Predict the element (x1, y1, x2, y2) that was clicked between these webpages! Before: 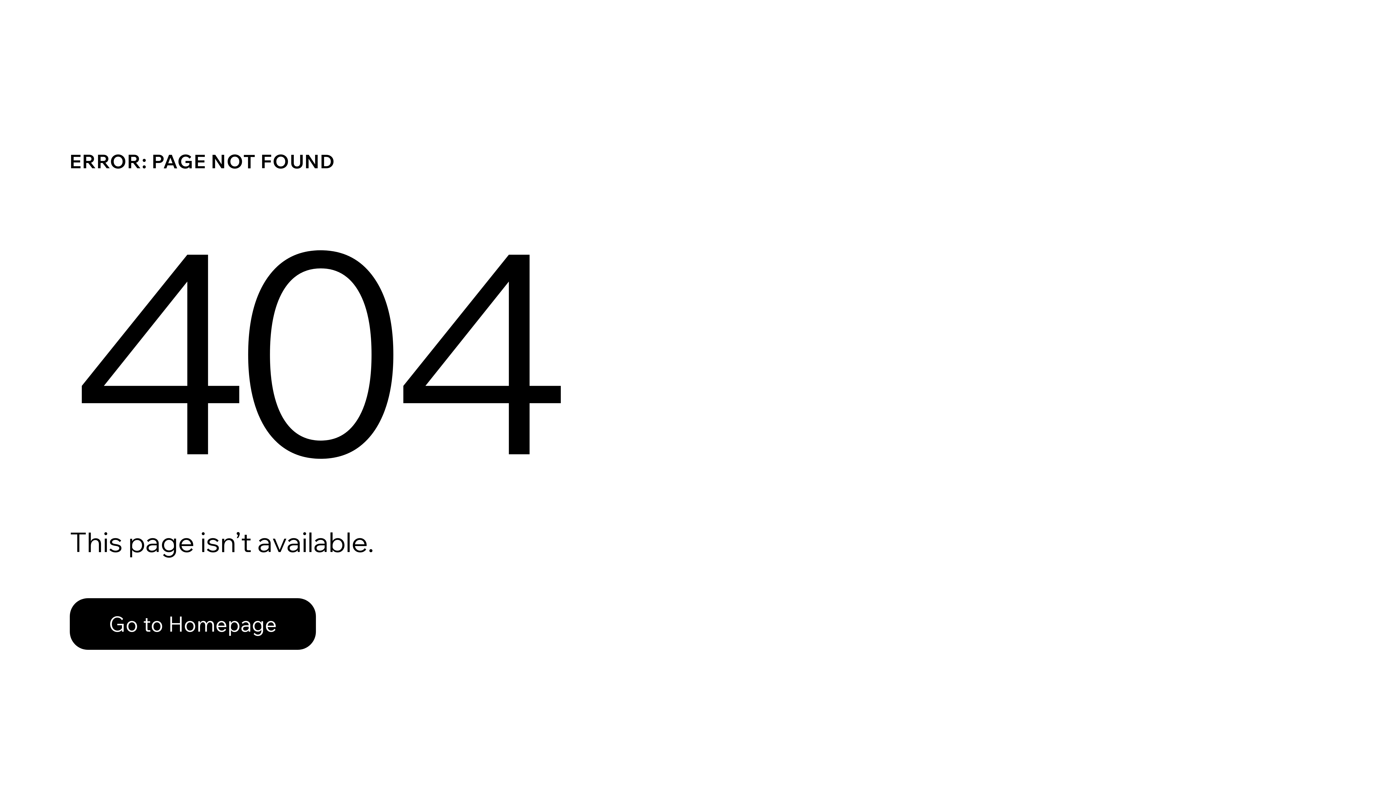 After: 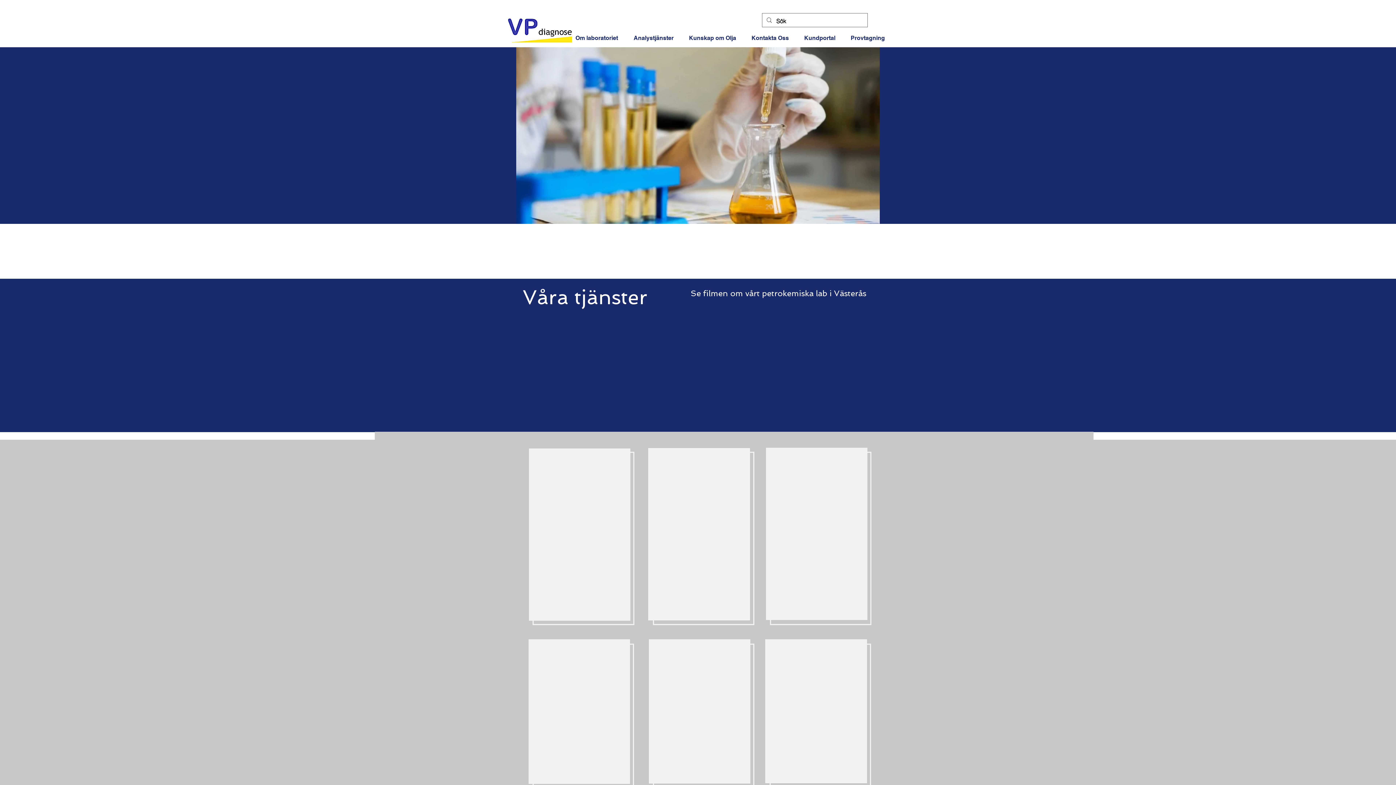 Action: bbox: (69, 598, 316, 650) label: Go to Homepage